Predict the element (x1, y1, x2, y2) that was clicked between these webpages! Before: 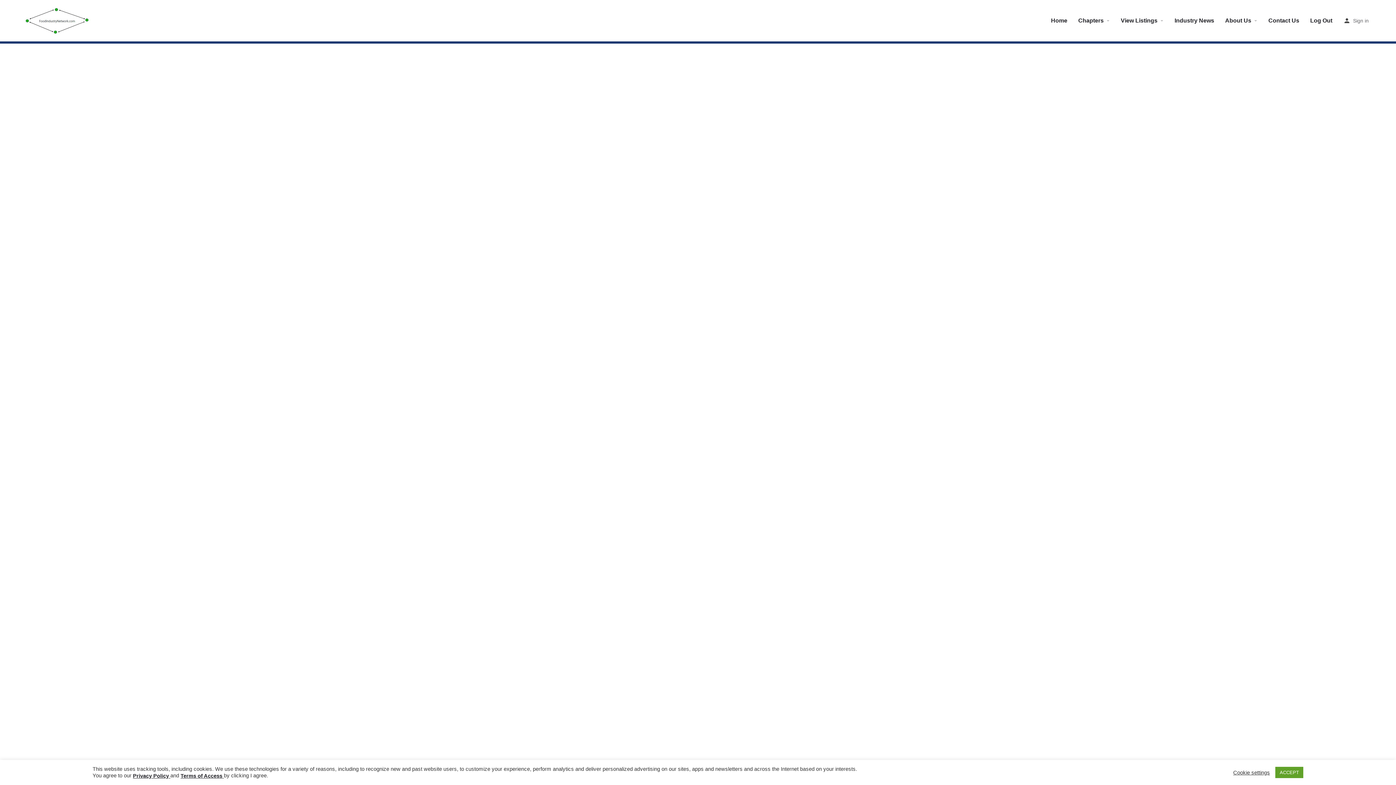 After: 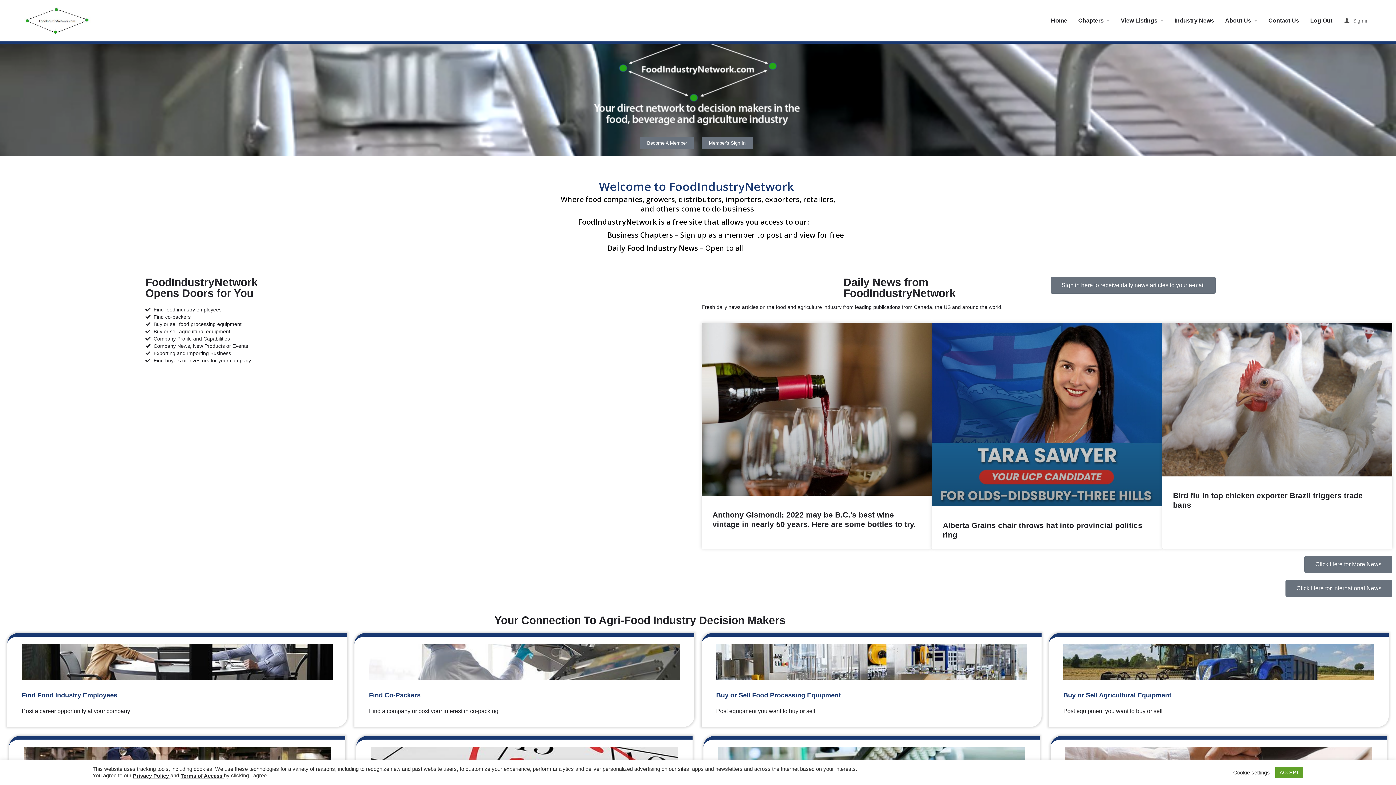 Action: bbox: (21, 17, 97, 23)